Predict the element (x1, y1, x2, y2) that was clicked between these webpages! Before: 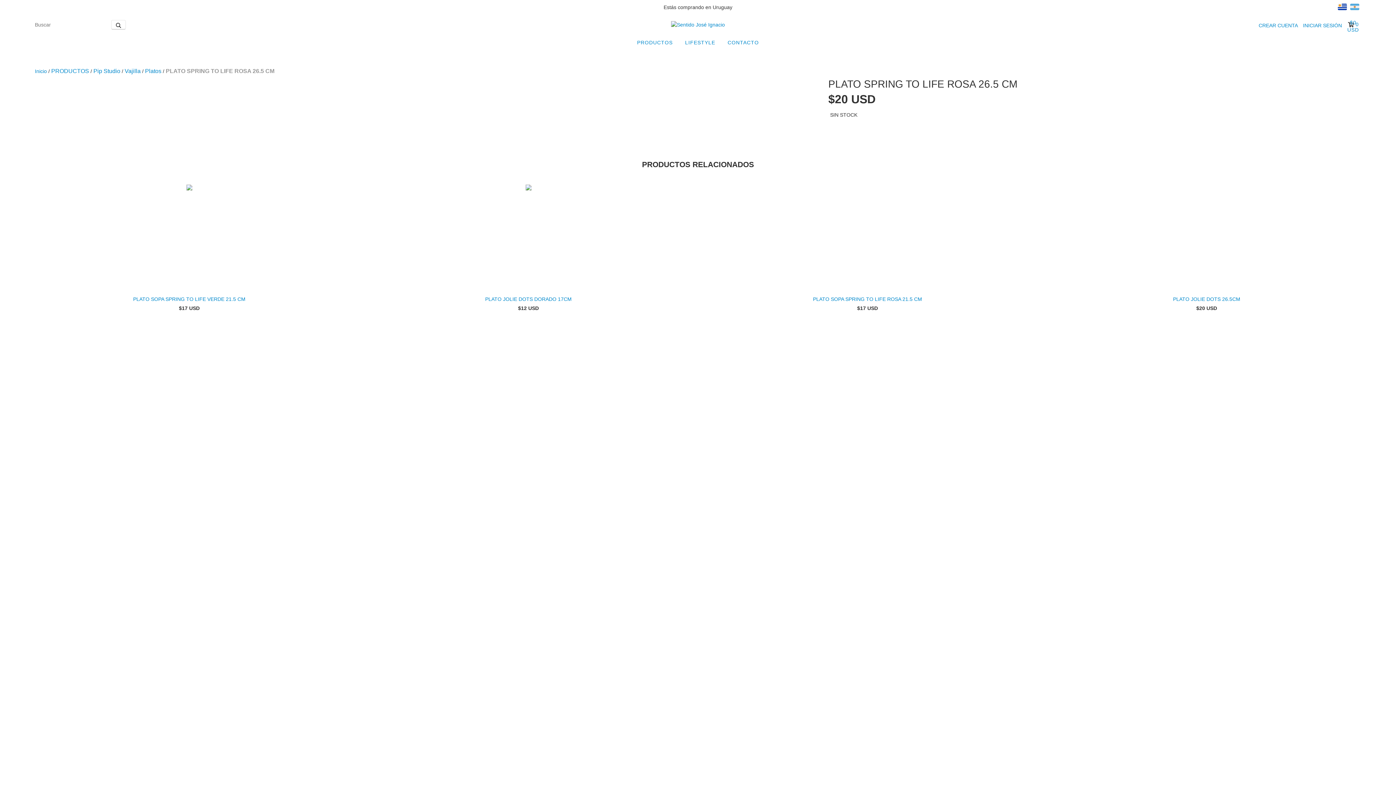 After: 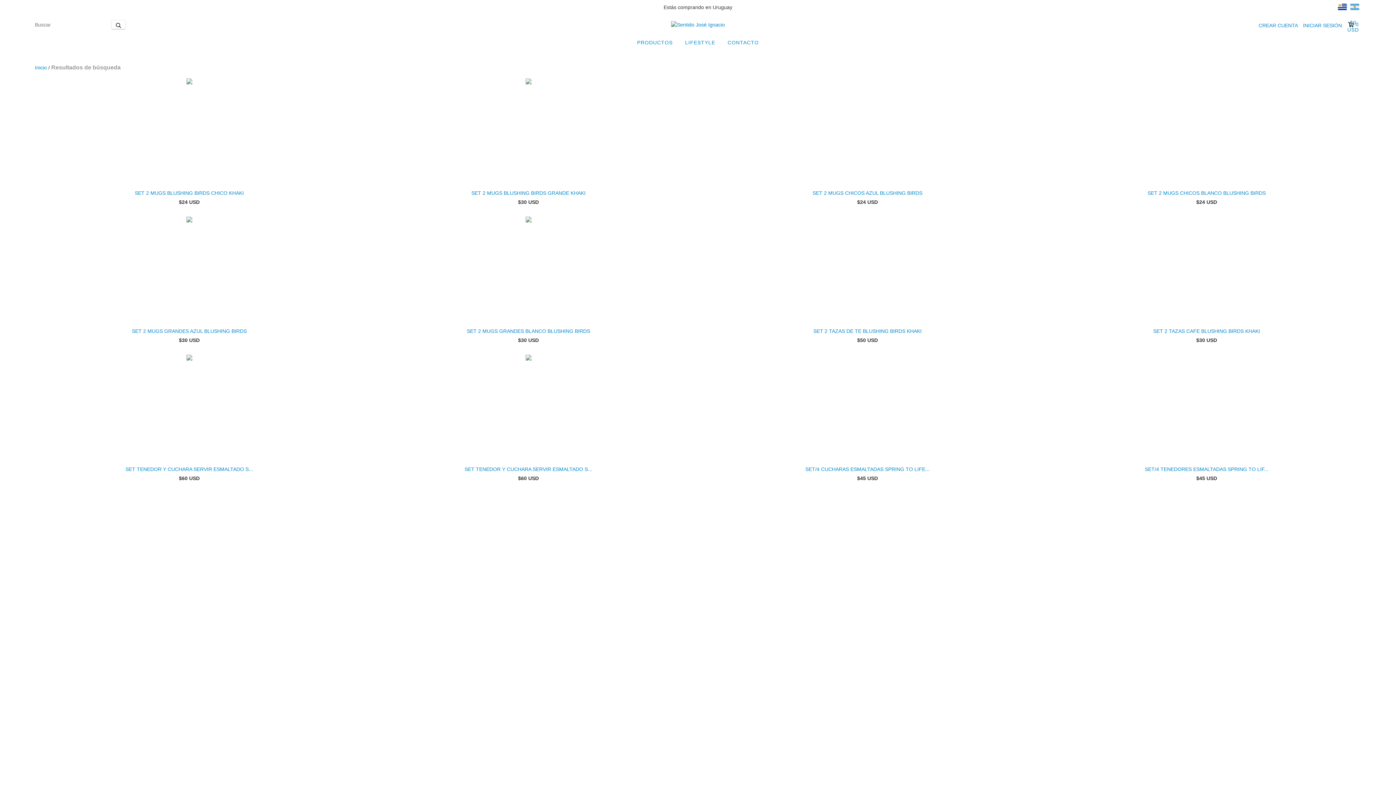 Action: bbox: (111, 20, 125, 29) label: Buscar